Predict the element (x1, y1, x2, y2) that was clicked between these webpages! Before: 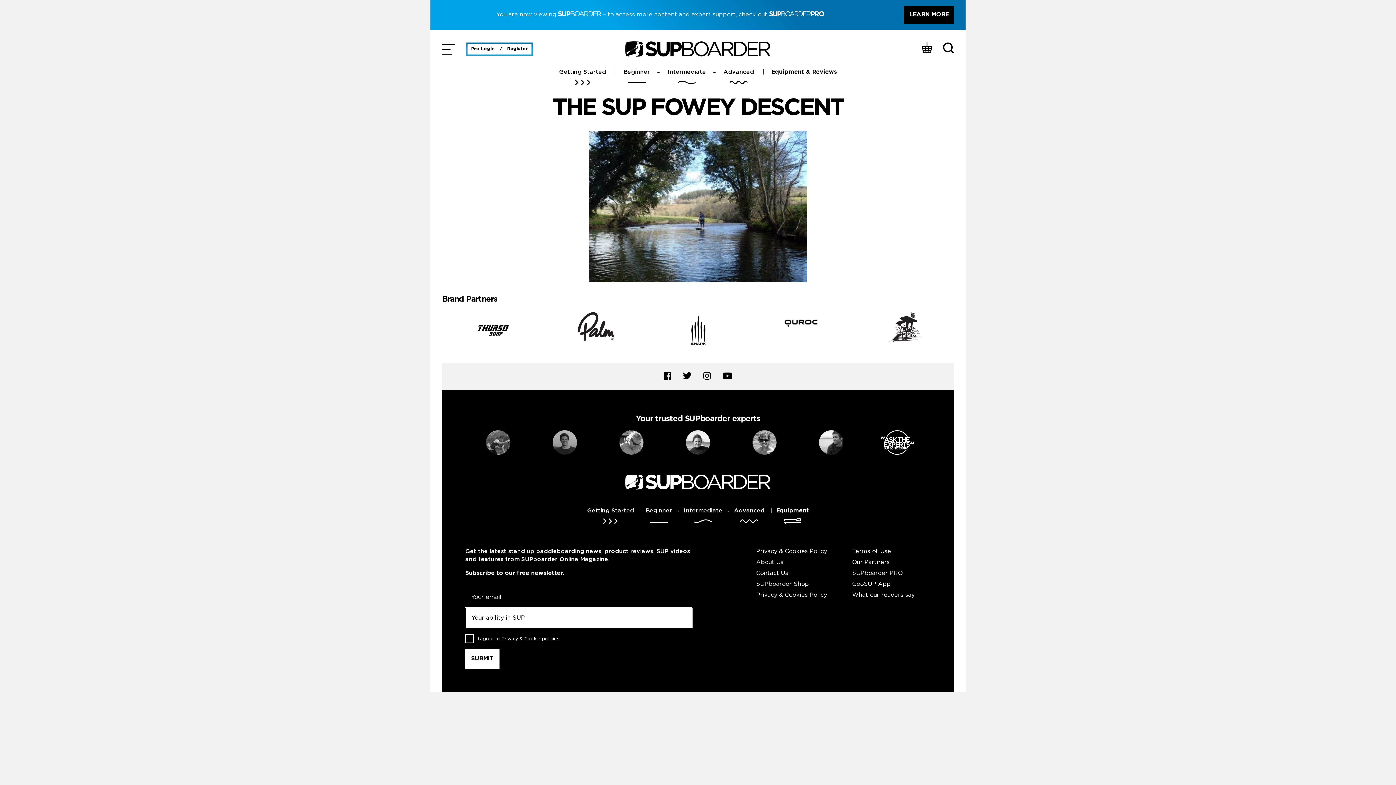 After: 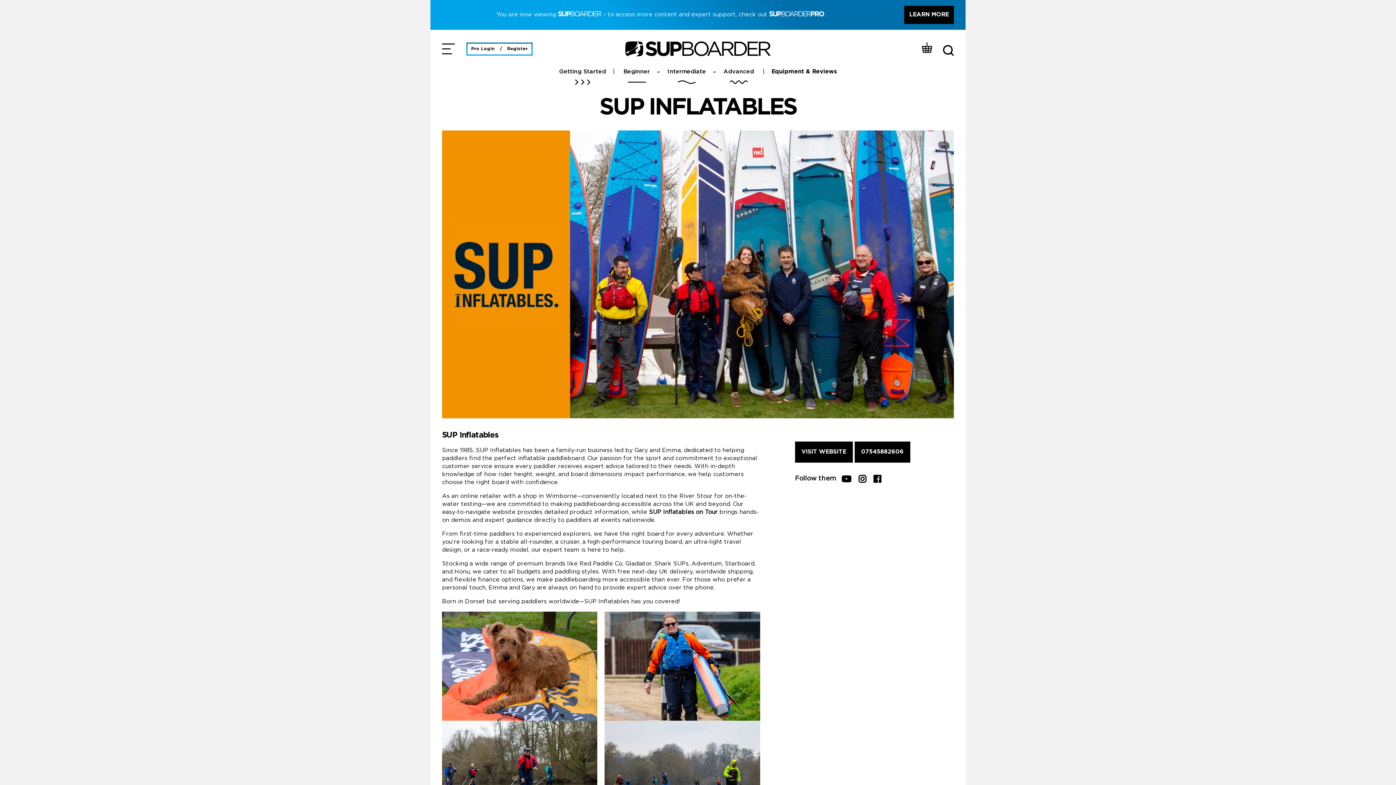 Action: bbox: (852, 282, 954, 318)